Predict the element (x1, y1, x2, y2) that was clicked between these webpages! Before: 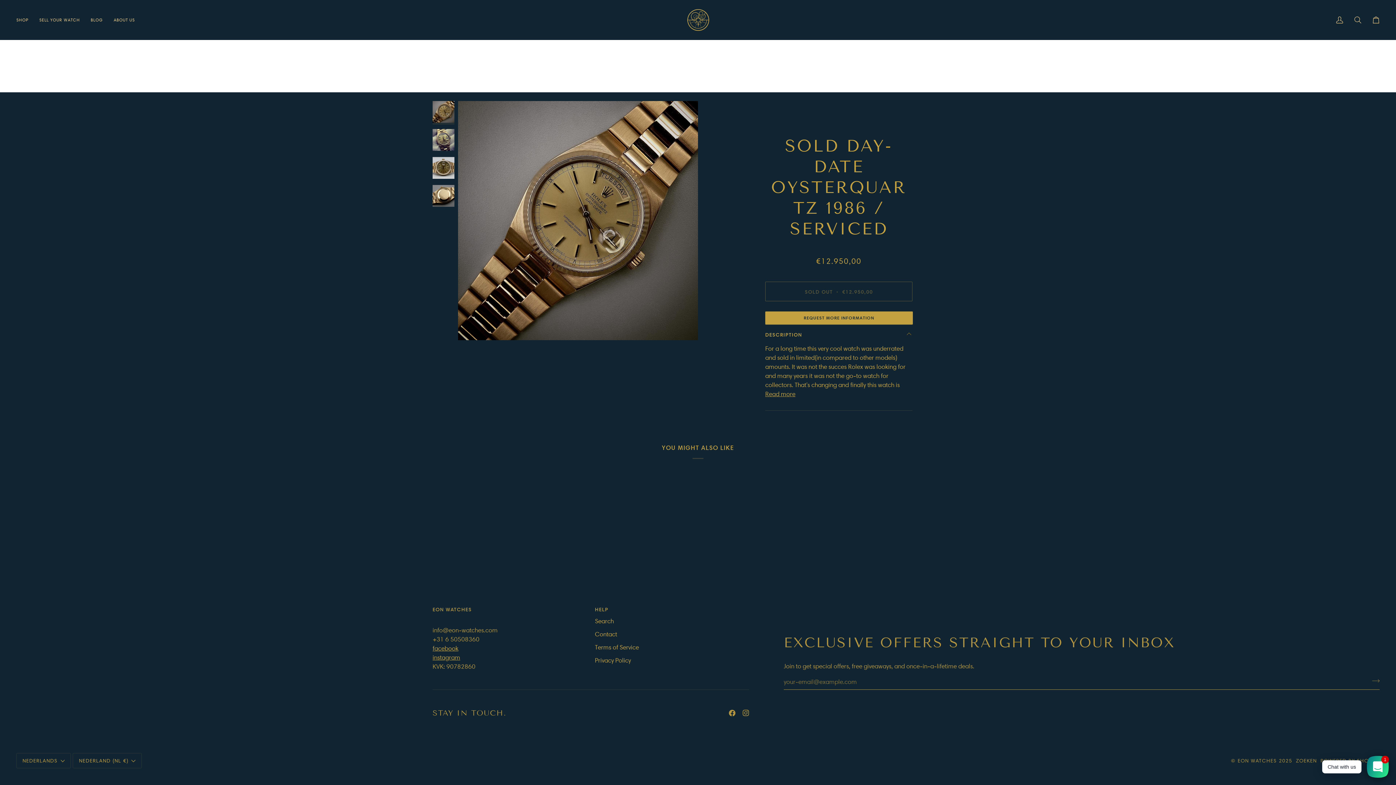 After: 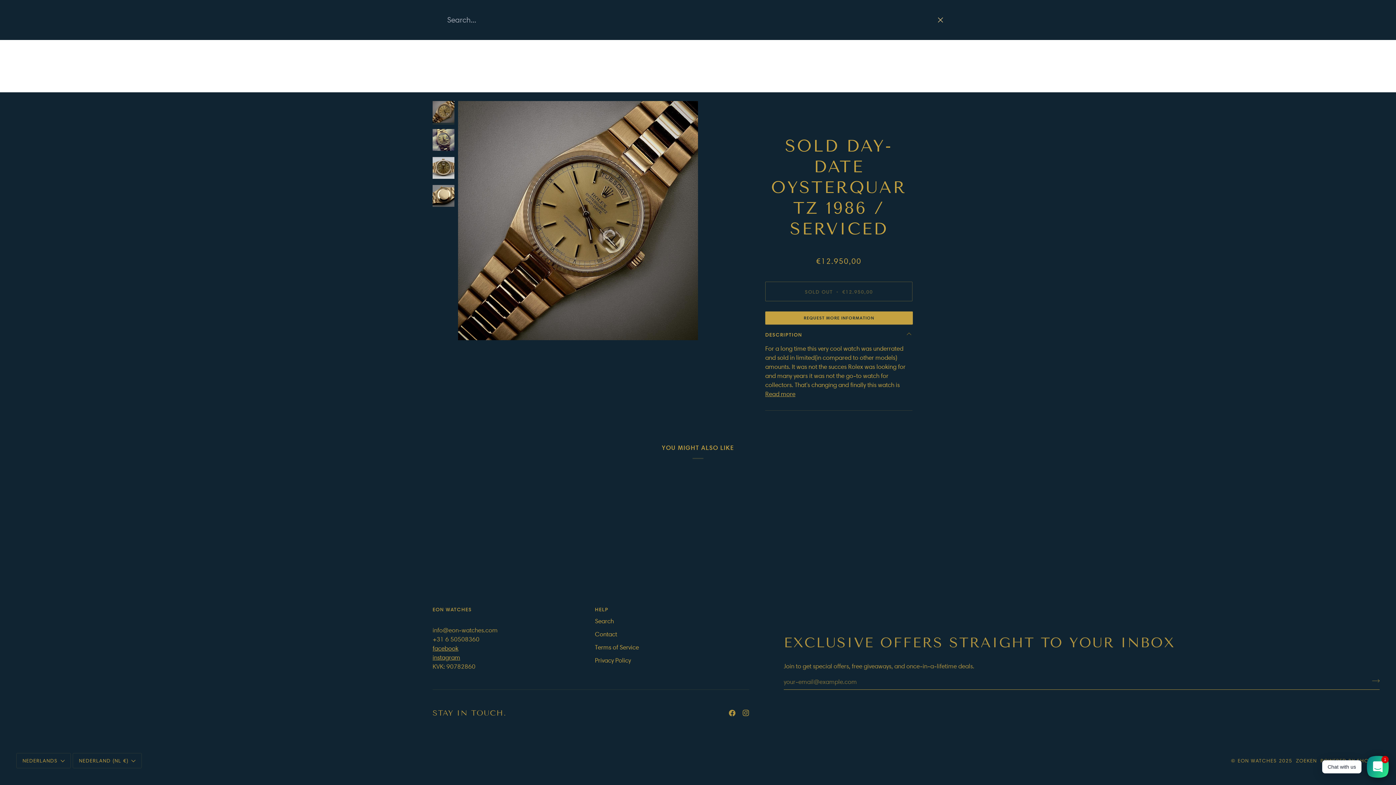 Action: label: Search bbox: (1349, 0, 1367, 39)